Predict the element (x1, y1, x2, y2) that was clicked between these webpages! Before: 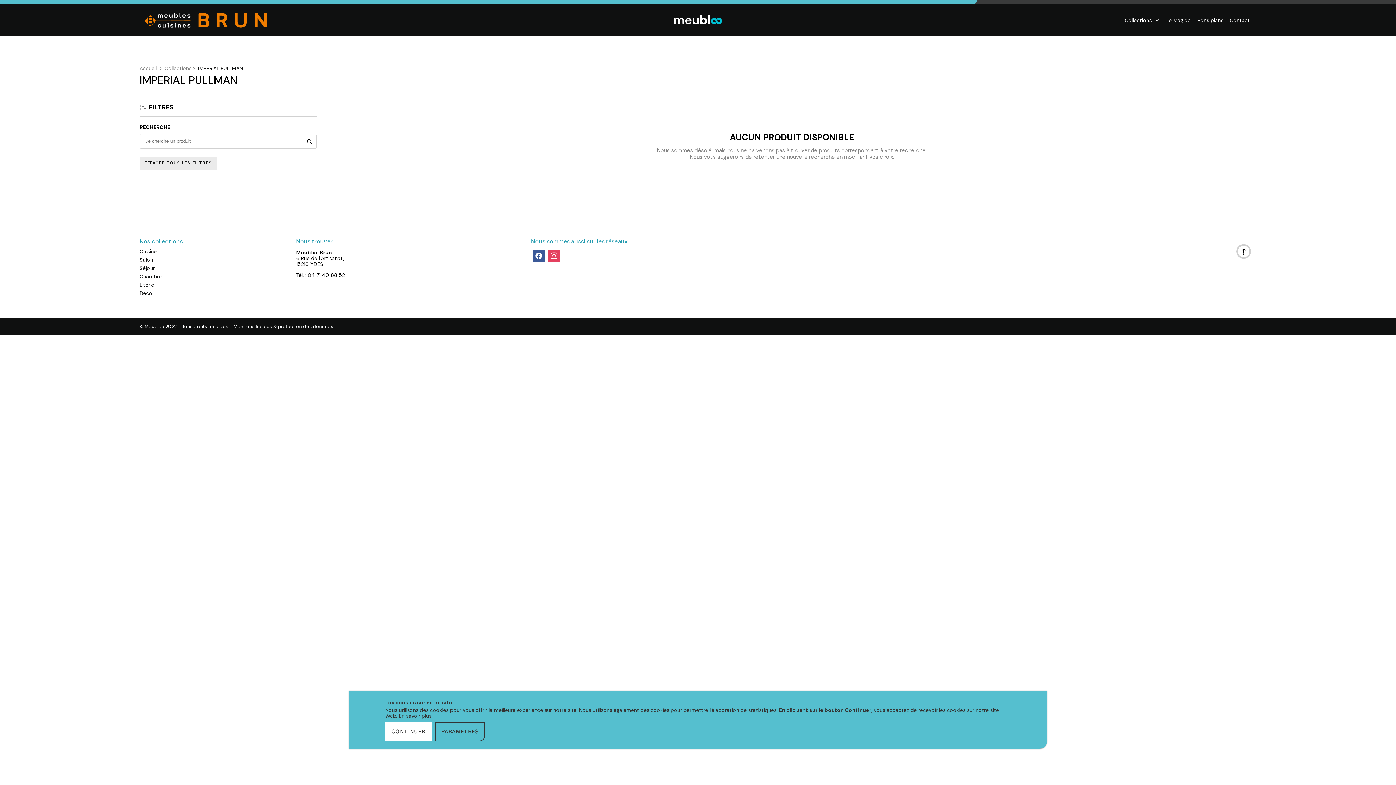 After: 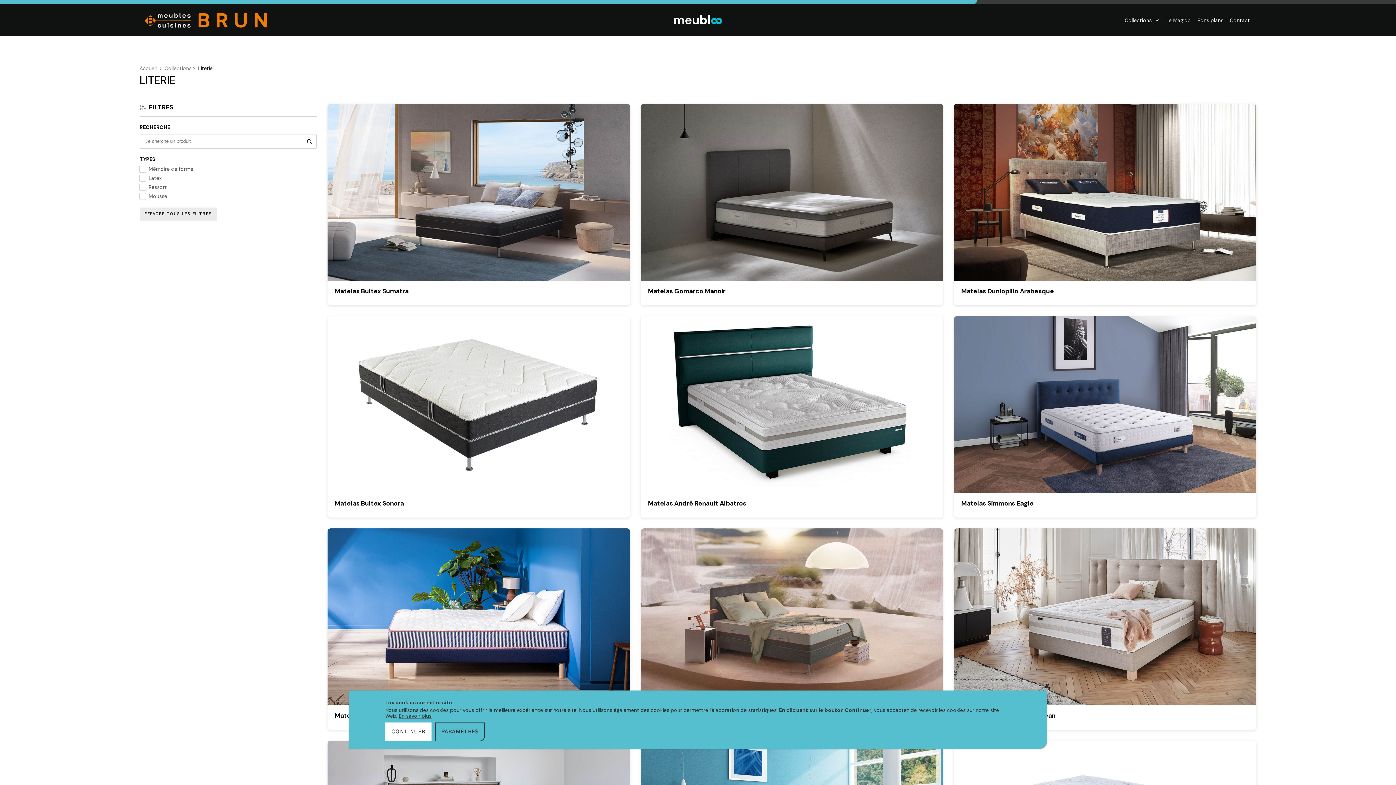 Action: bbox: (139, 281, 154, 288) label: Literie